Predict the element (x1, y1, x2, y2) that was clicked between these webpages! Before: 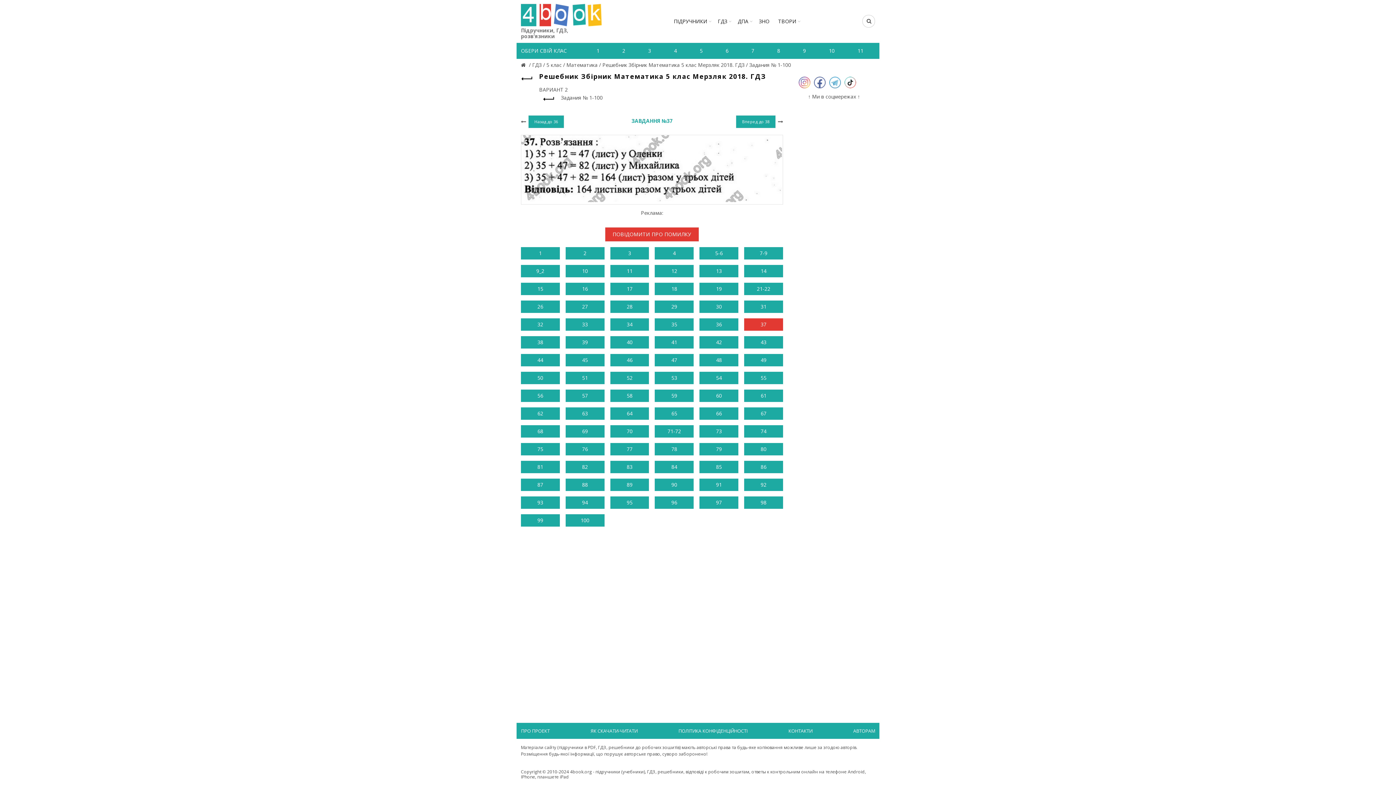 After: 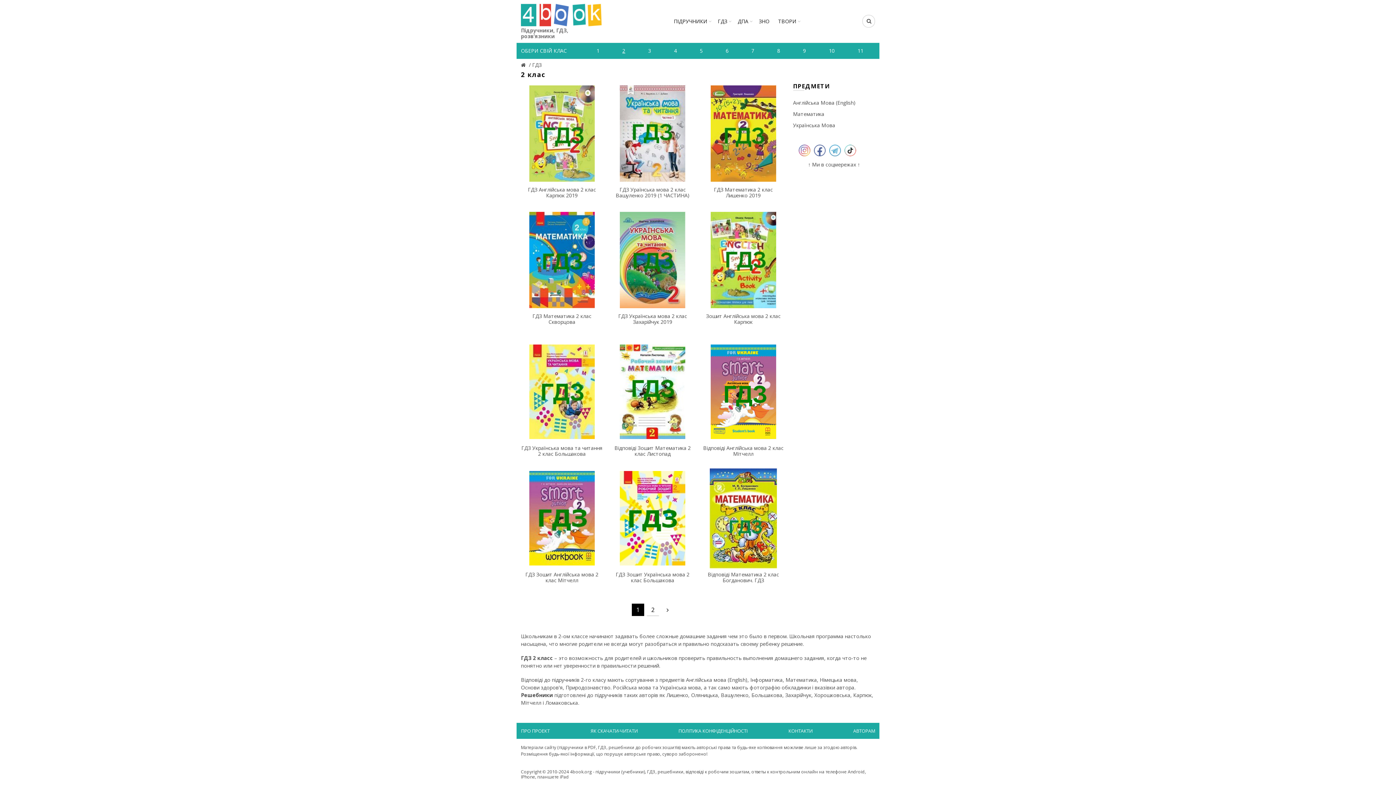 Action: label: 2 bbox: (618, 45, 629, 56)